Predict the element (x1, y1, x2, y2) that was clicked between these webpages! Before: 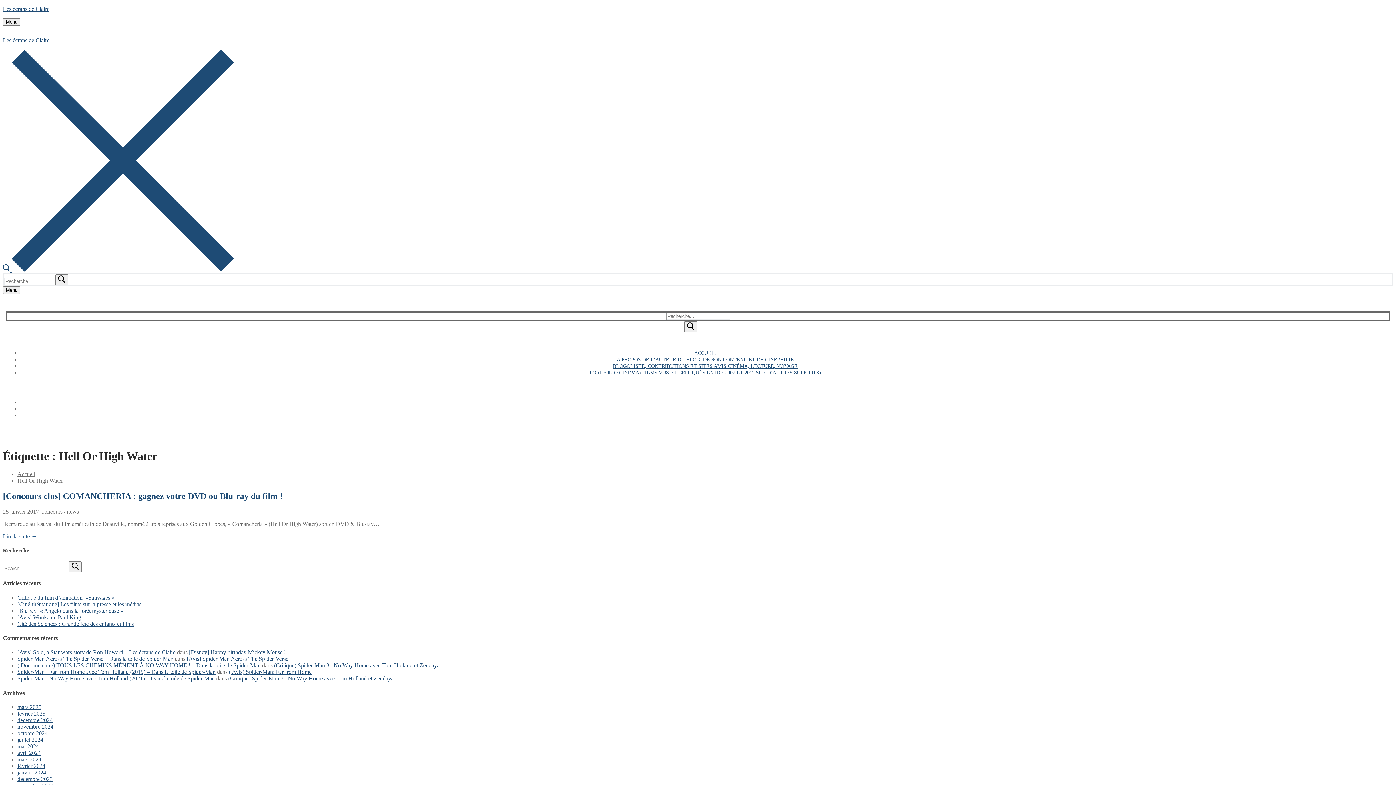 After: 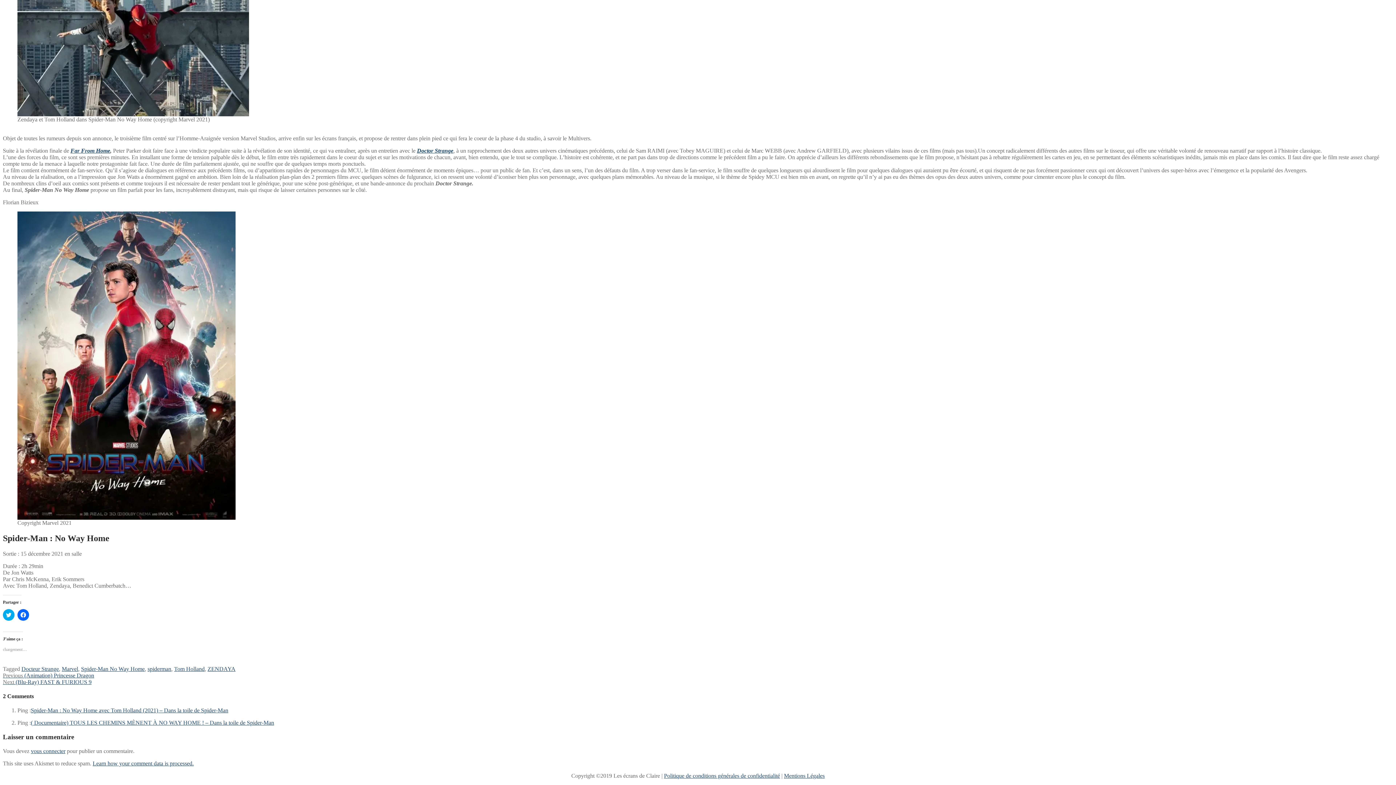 Action: bbox: (228, 675, 393, 681) label: (Critique) Spider-Man 3 : No Way Home avec Tom Holland et Zendaya